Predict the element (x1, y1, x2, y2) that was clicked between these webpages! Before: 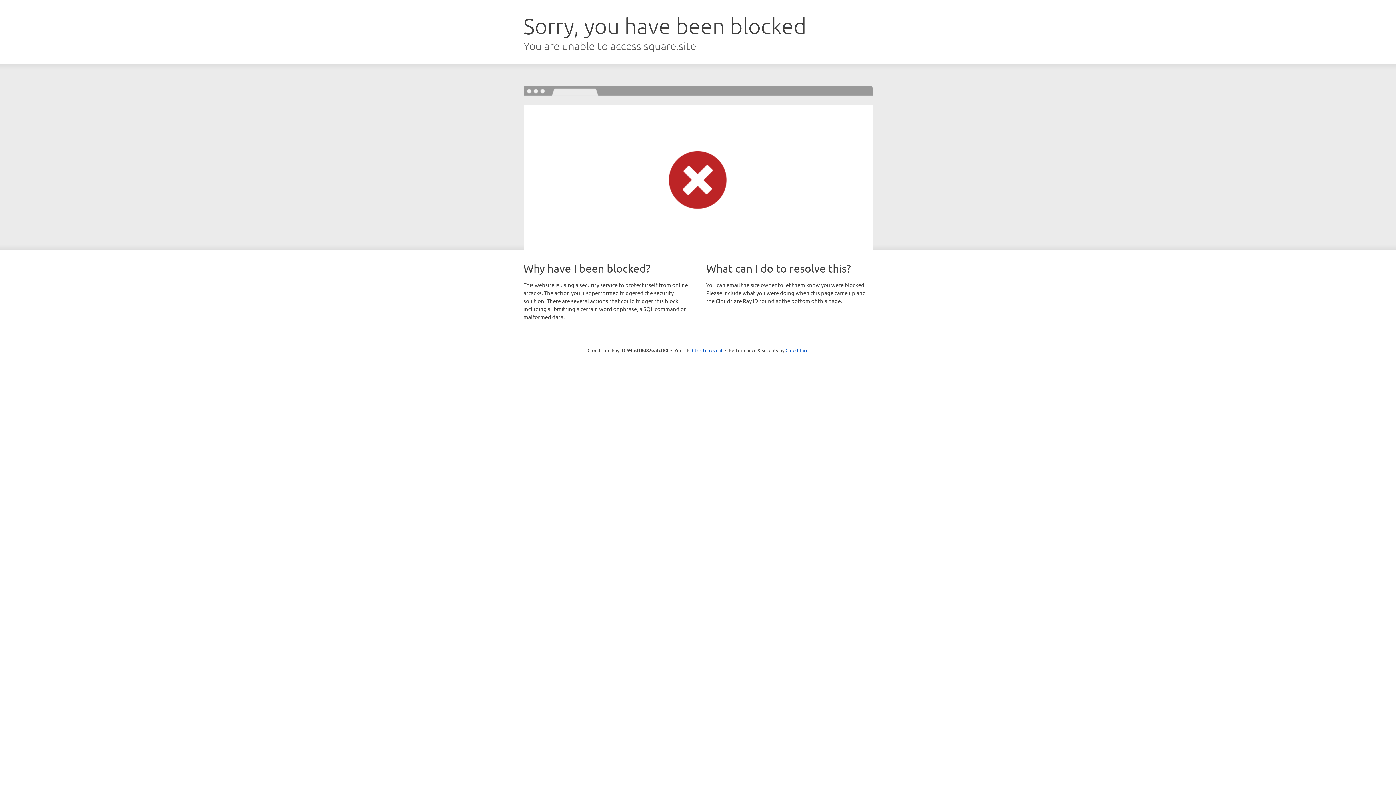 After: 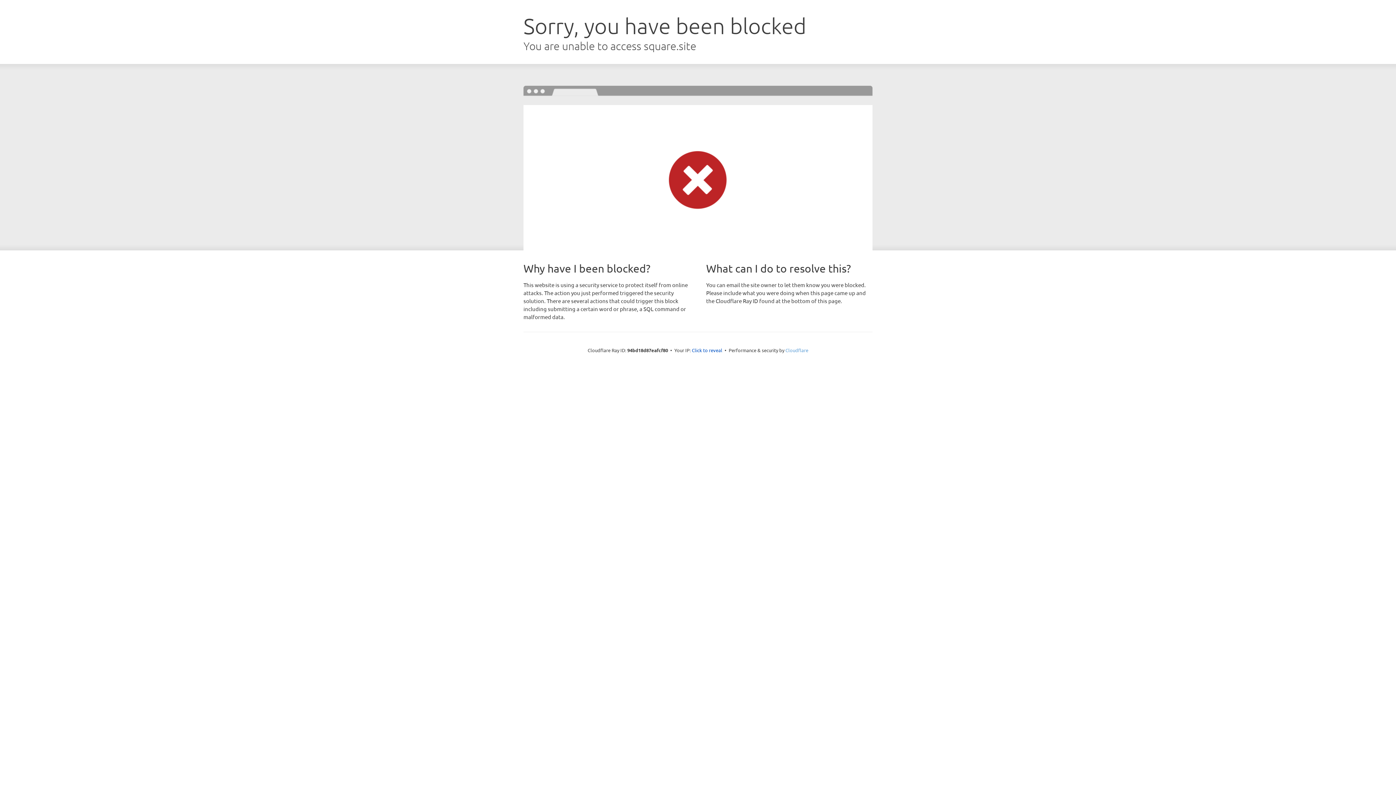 Action: bbox: (785, 347, 808, 353) label: Cloudflare